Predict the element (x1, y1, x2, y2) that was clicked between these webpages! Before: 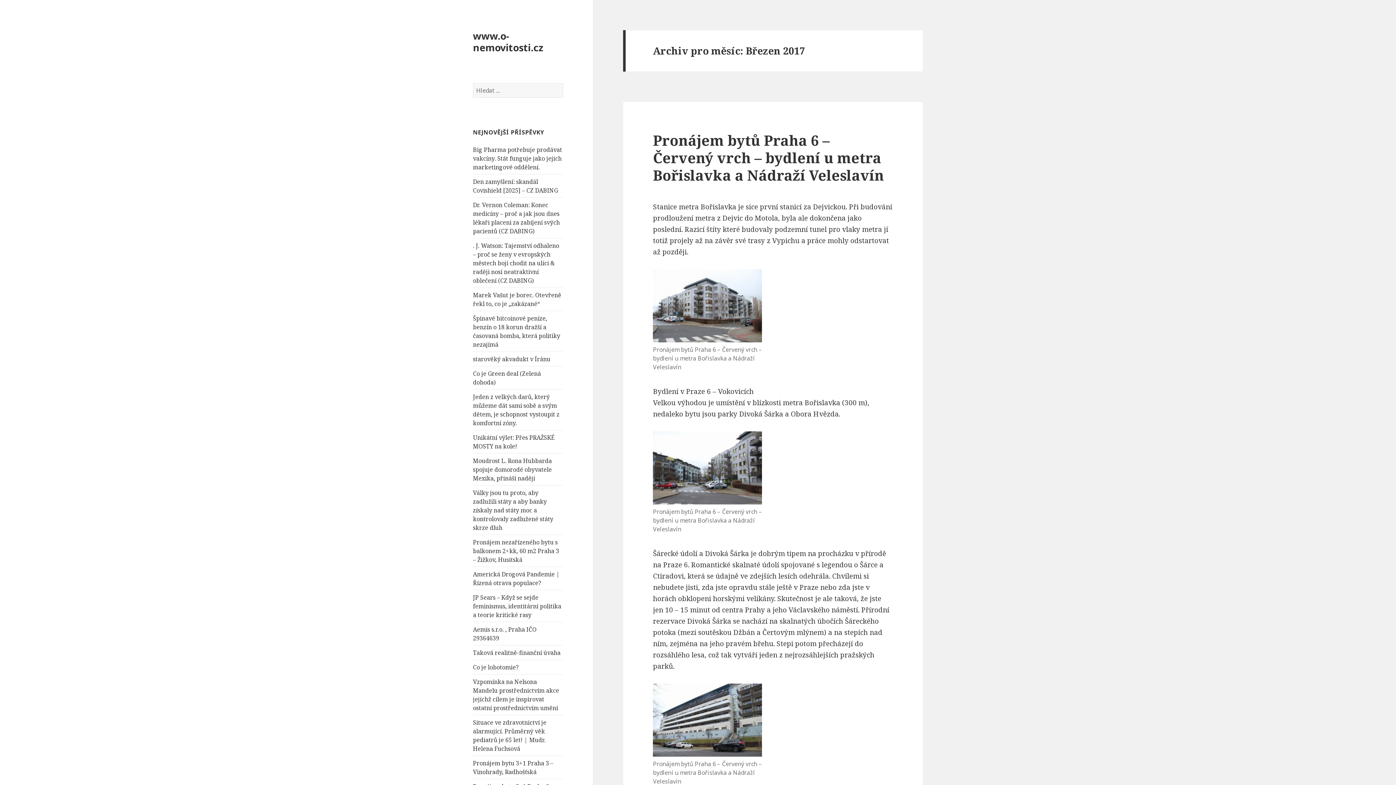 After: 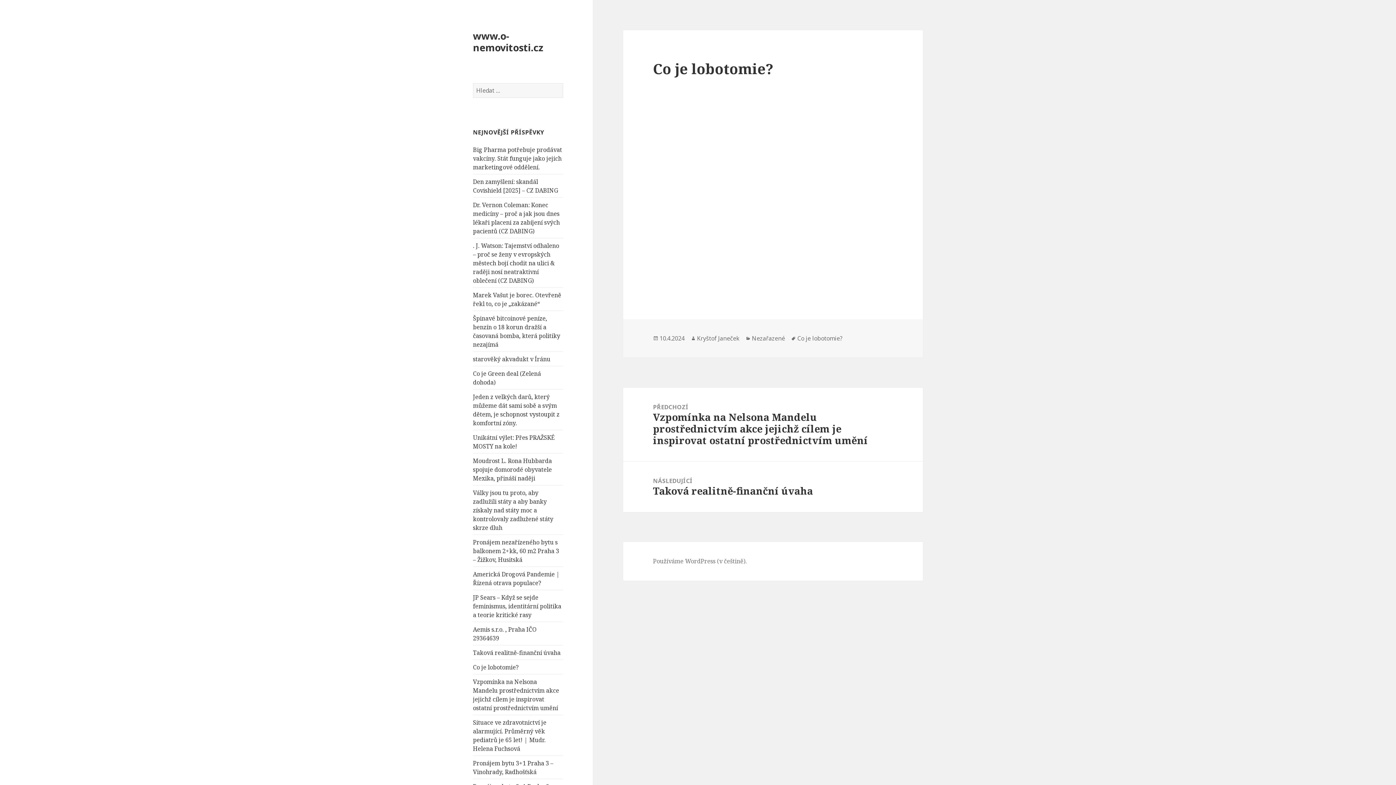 Action: label: Co je lobotomie? bbox: (473, 663, 518, 671)